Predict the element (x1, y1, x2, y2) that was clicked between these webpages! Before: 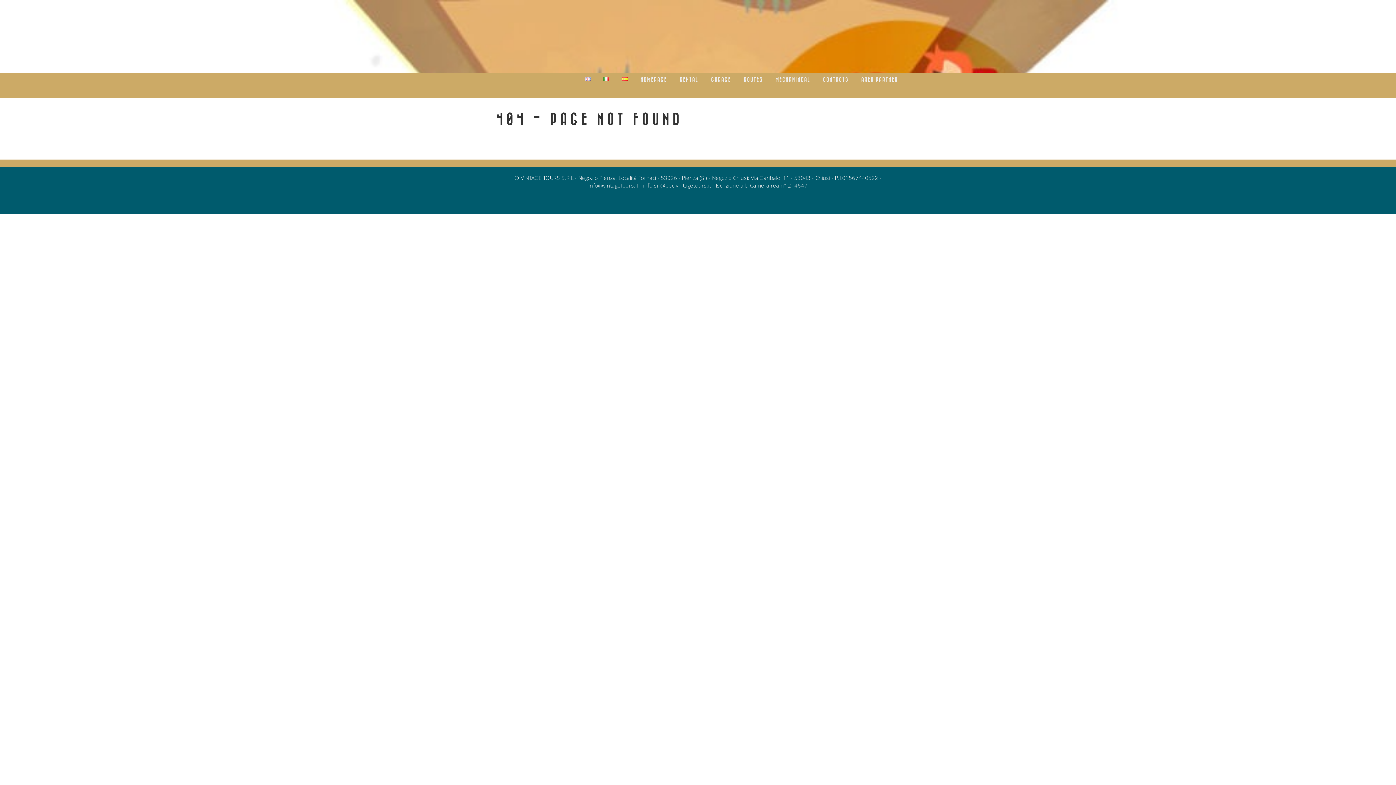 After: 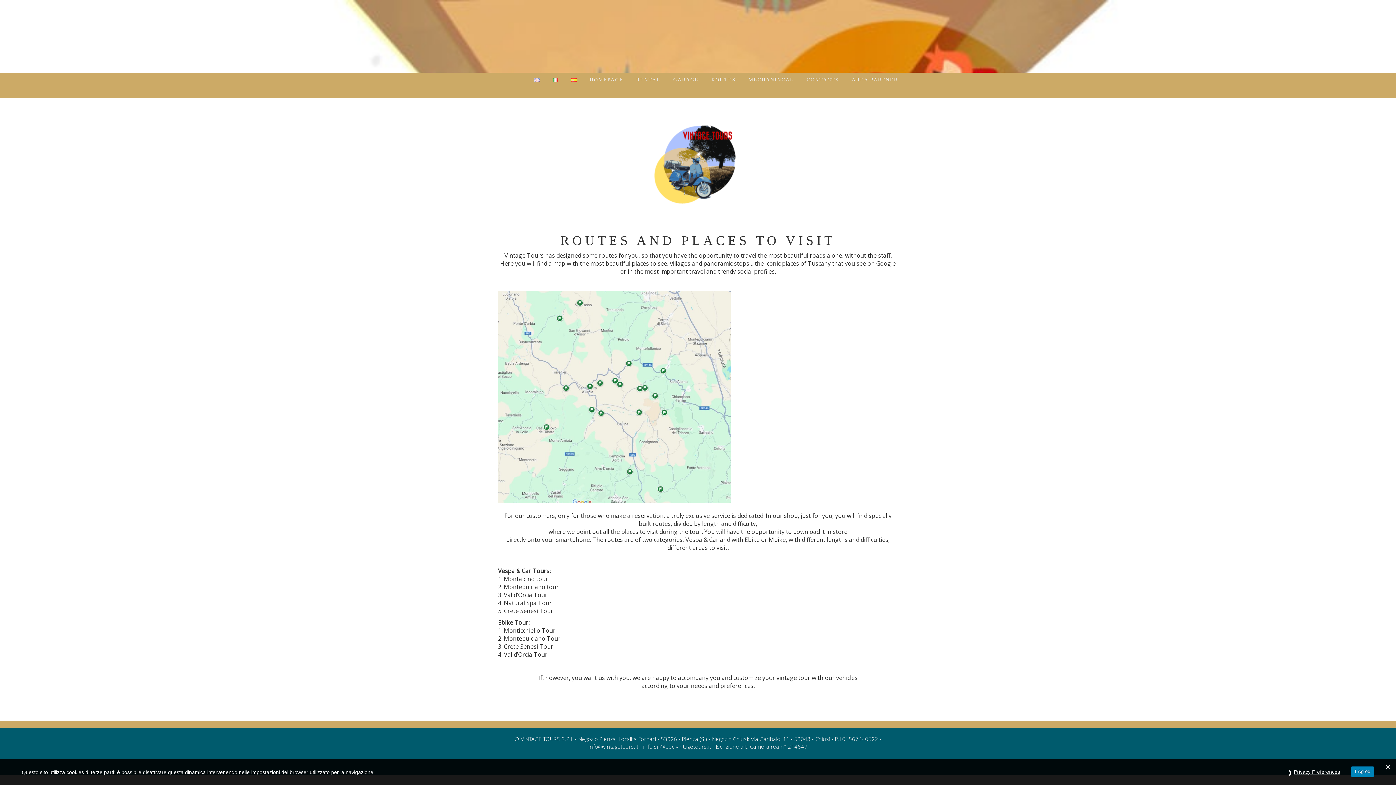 Action: label: ROUTES bbox: (744, 72, 762, 87)